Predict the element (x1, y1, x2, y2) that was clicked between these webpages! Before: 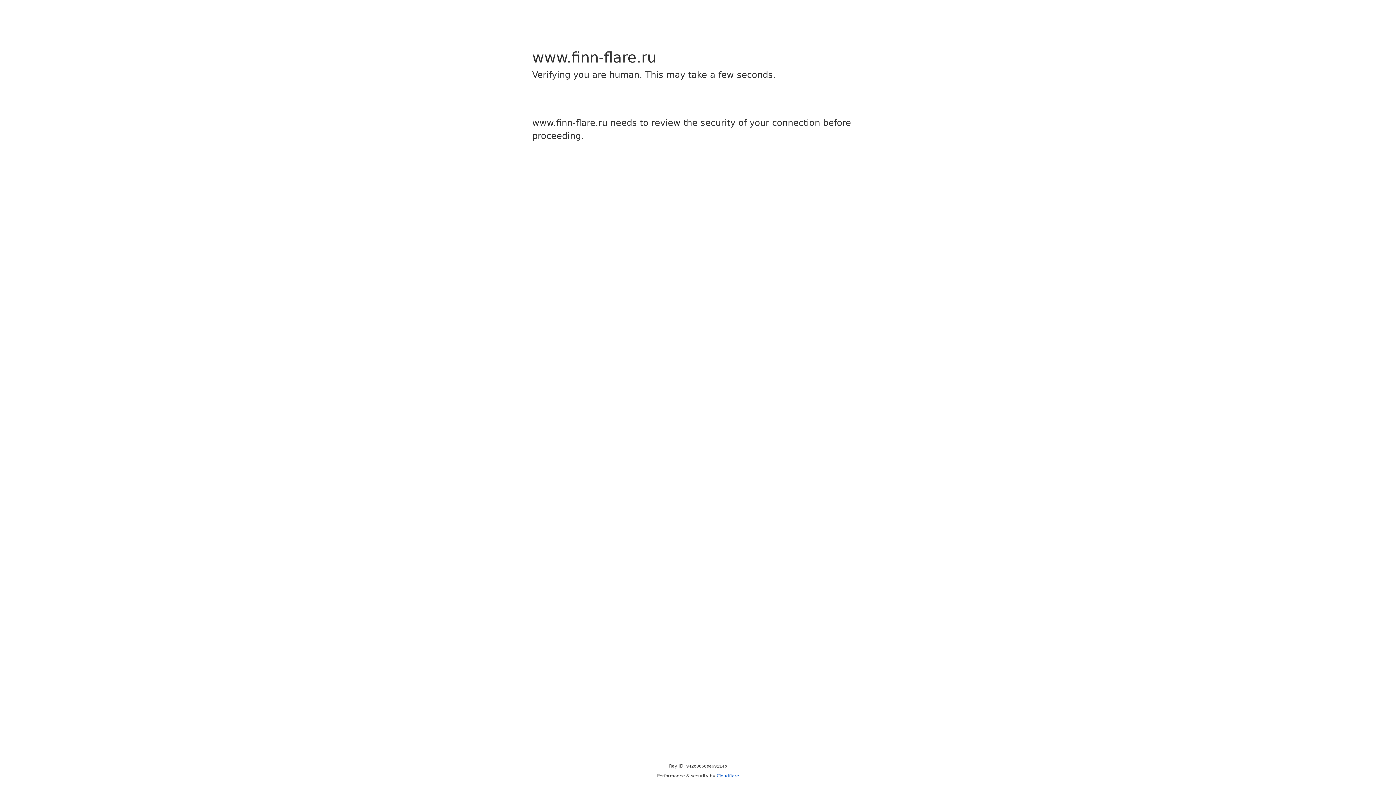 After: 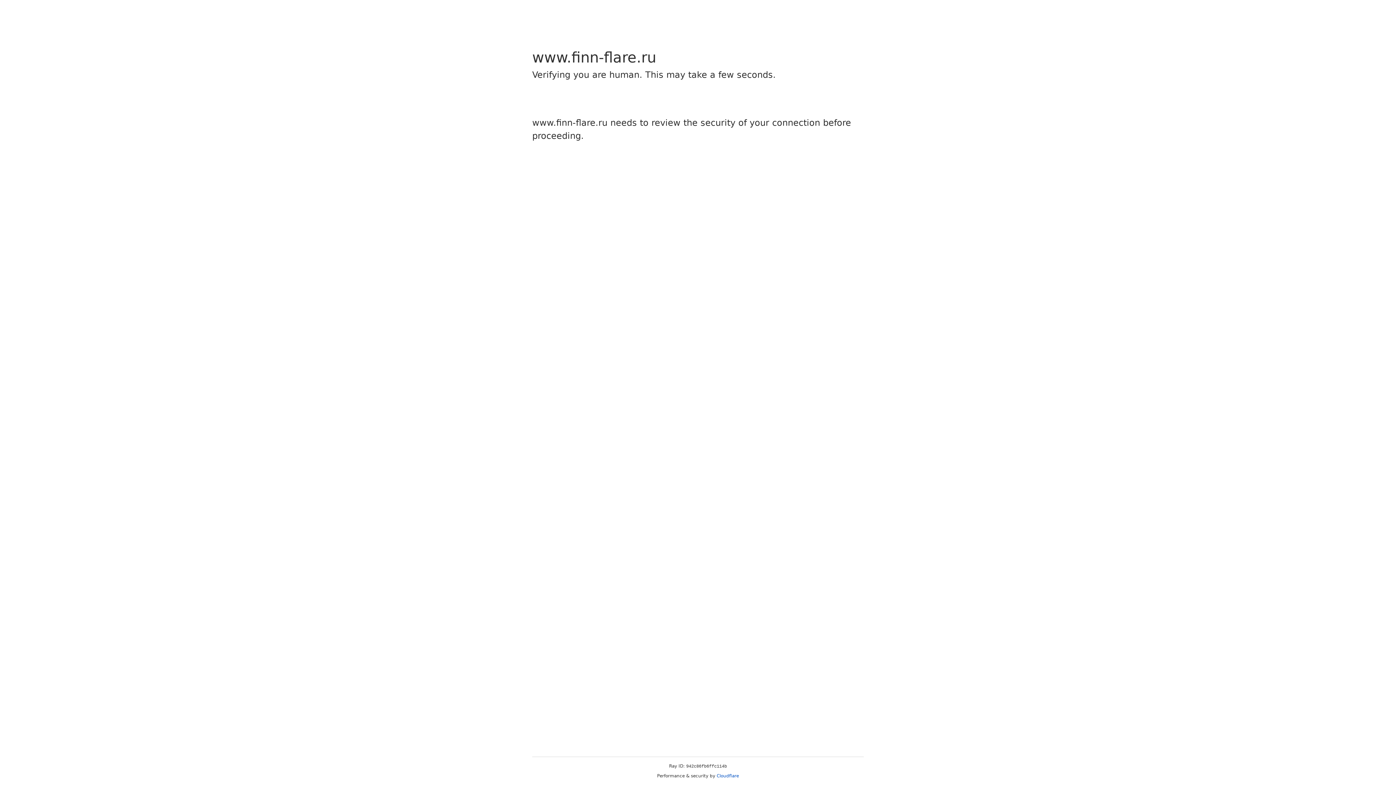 Action: label: Cloudflare bbox: (716, 773, 739, 778)